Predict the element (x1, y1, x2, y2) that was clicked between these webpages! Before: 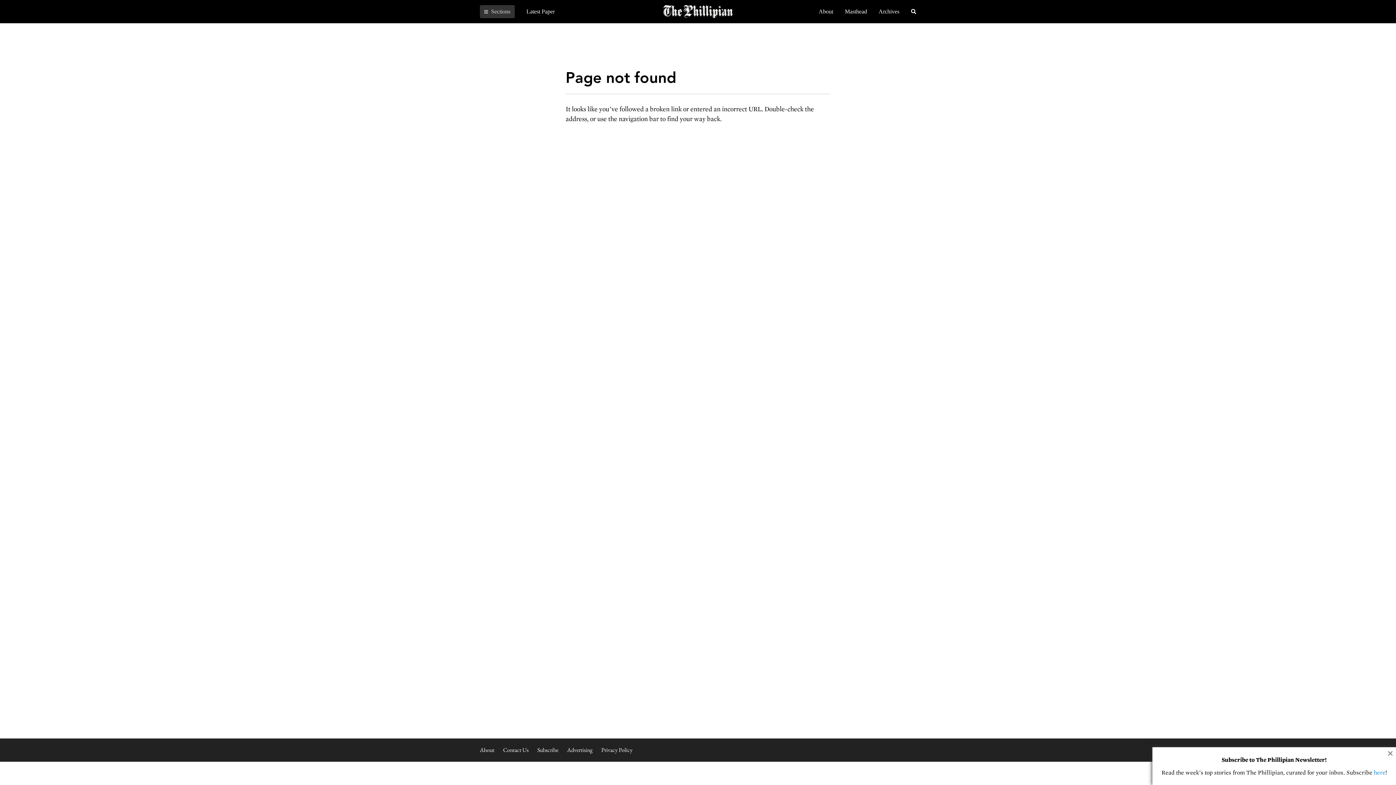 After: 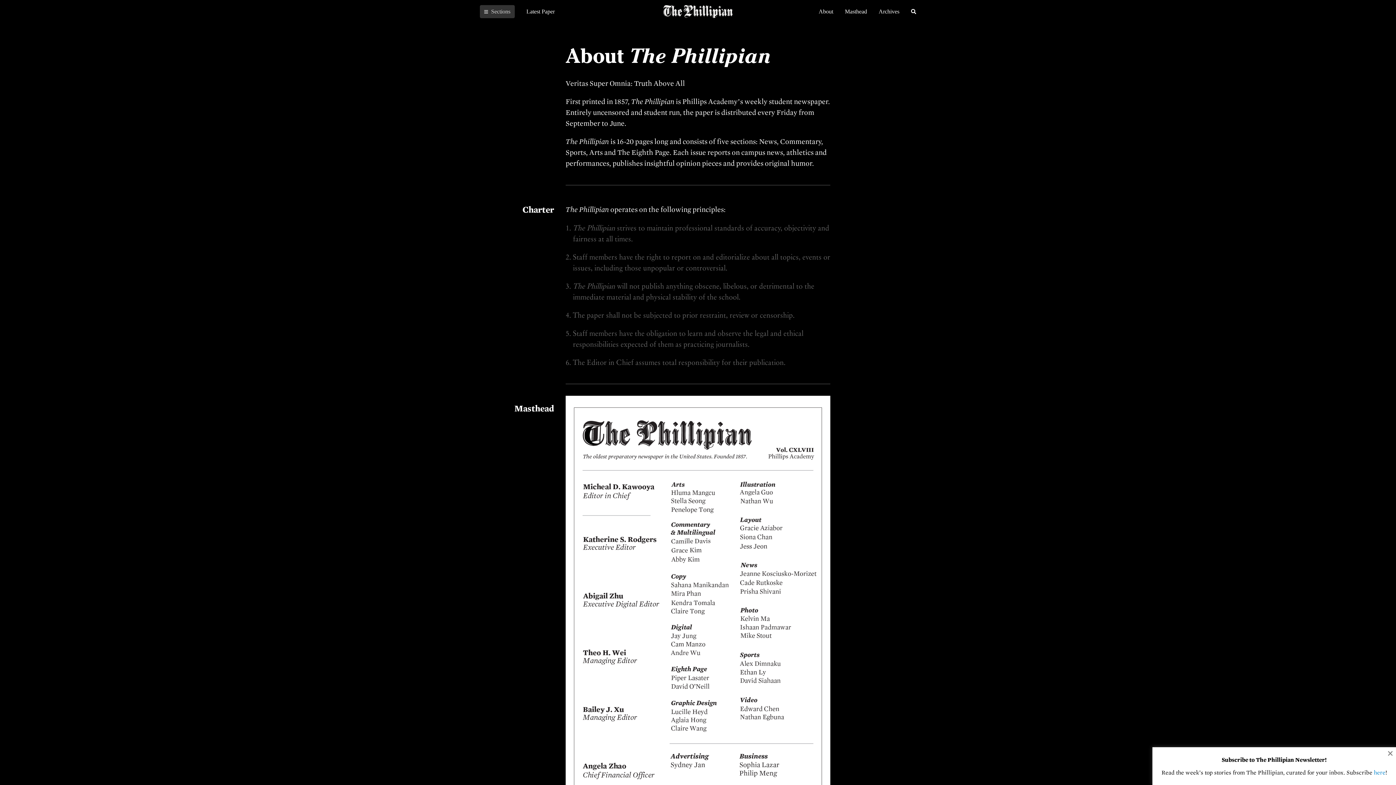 Action: label: About bbox: (480, 746, 494, 754)